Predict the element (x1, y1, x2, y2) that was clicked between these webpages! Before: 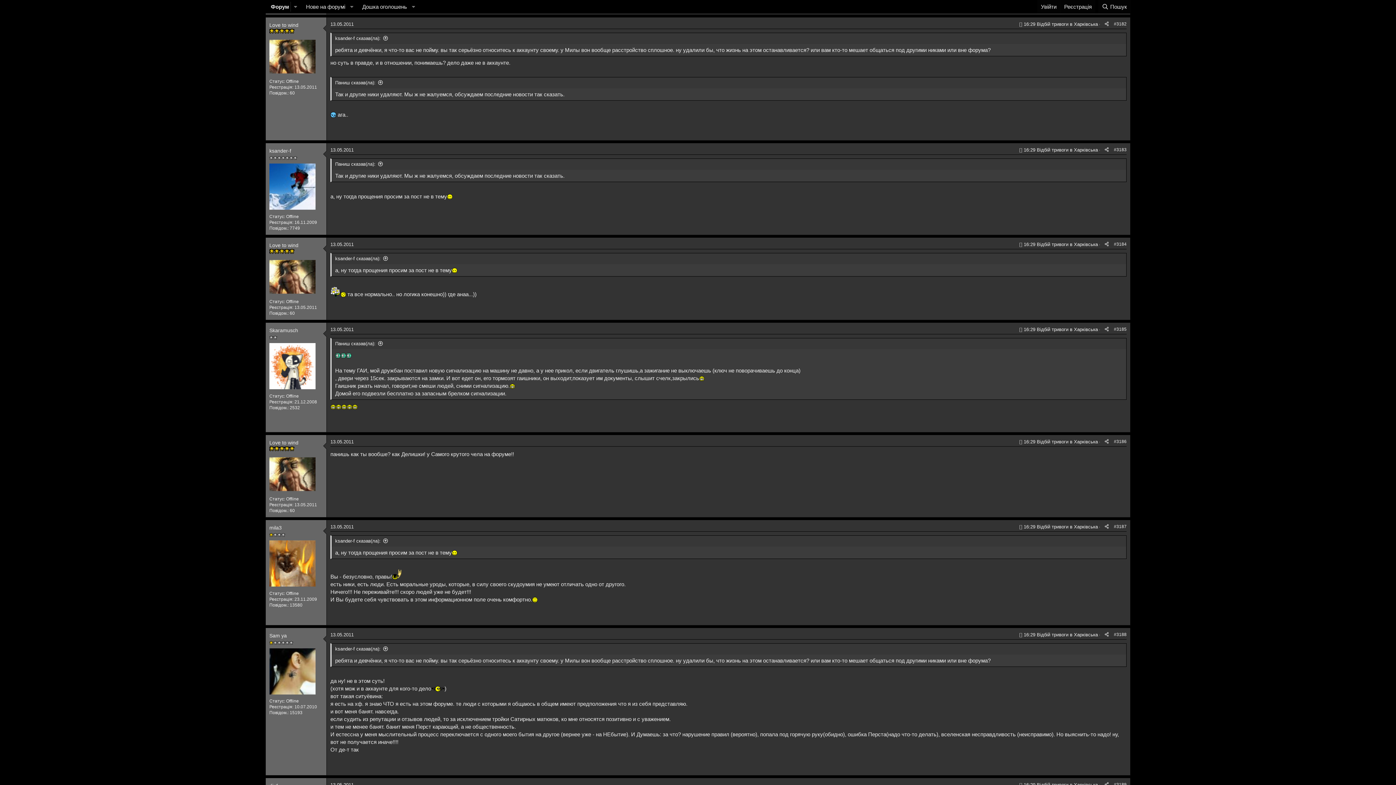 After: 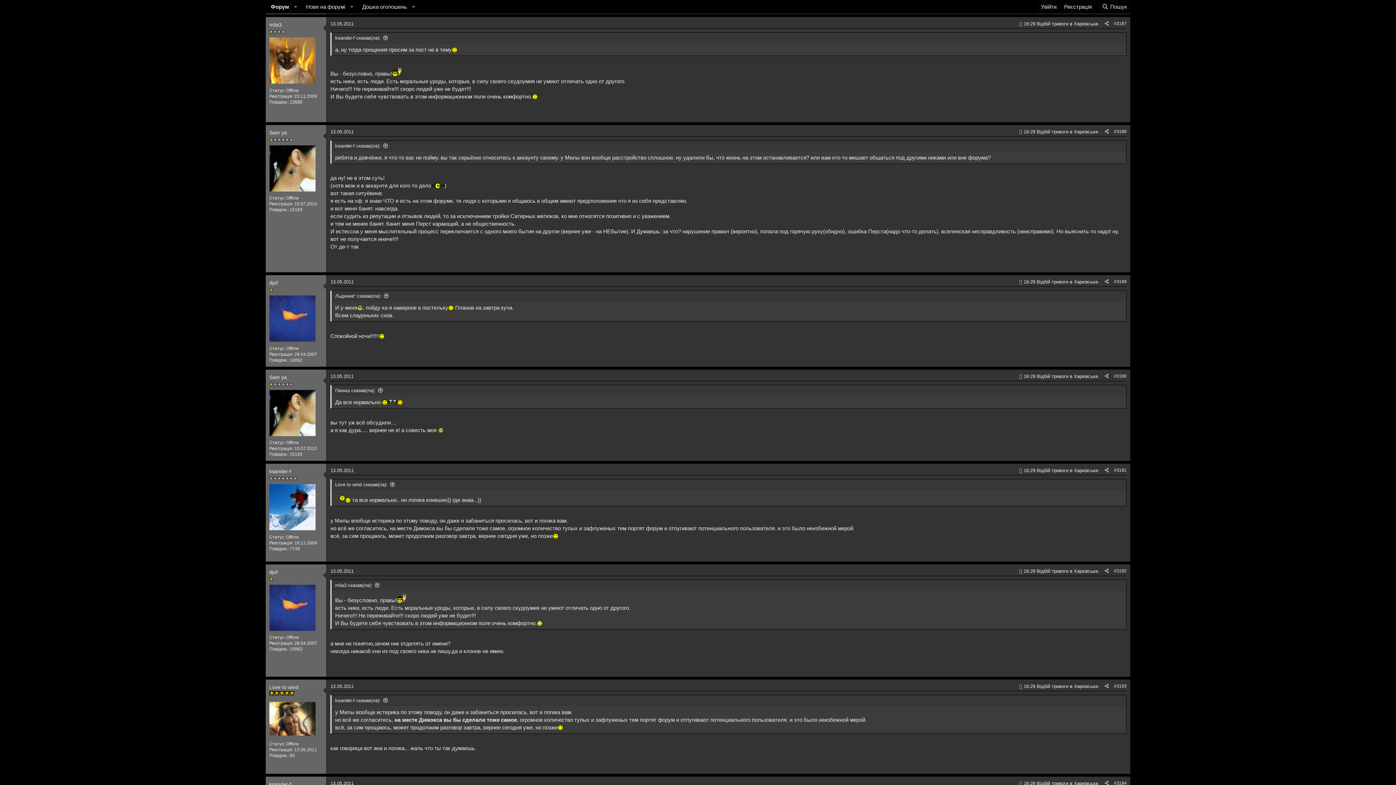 Action: bbox: (1114, 524, 1126, 529) label: #3187